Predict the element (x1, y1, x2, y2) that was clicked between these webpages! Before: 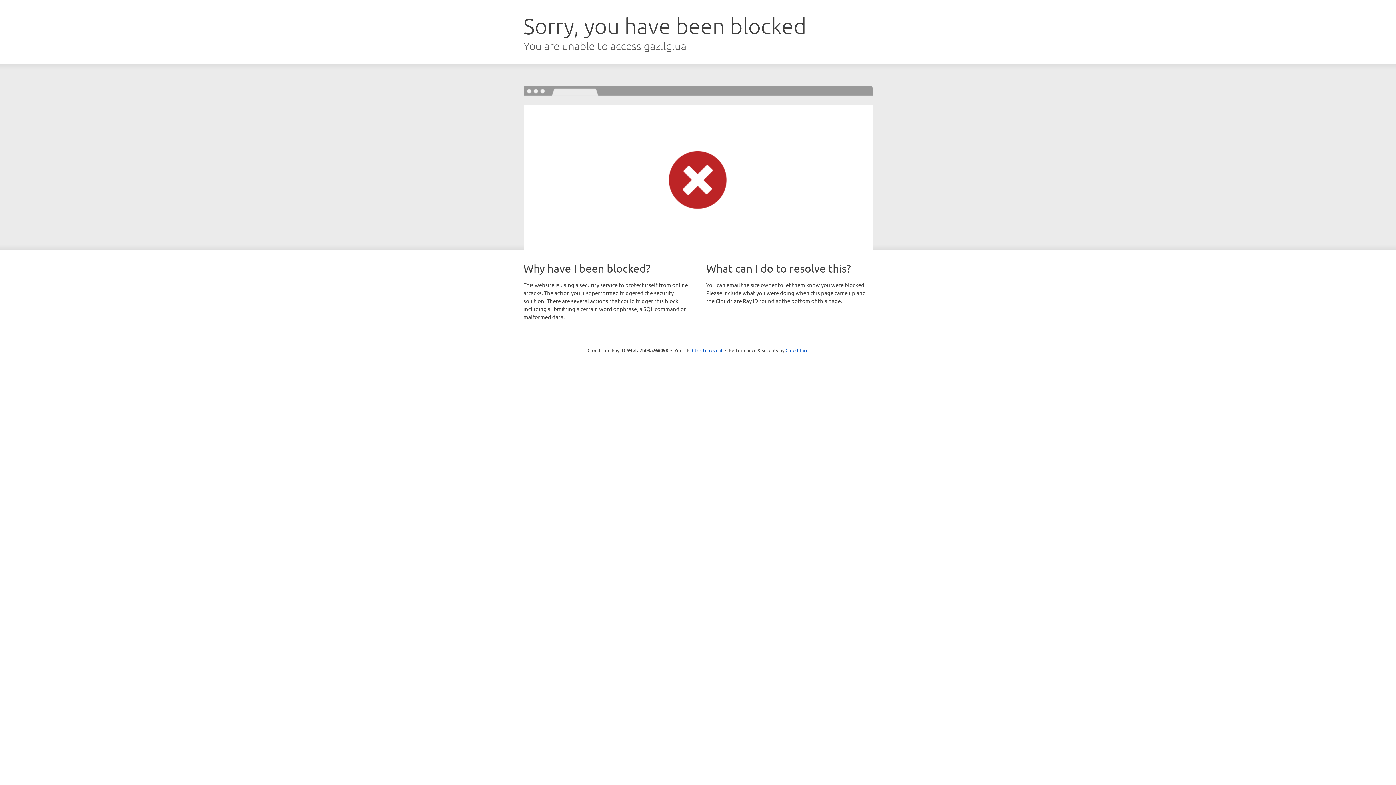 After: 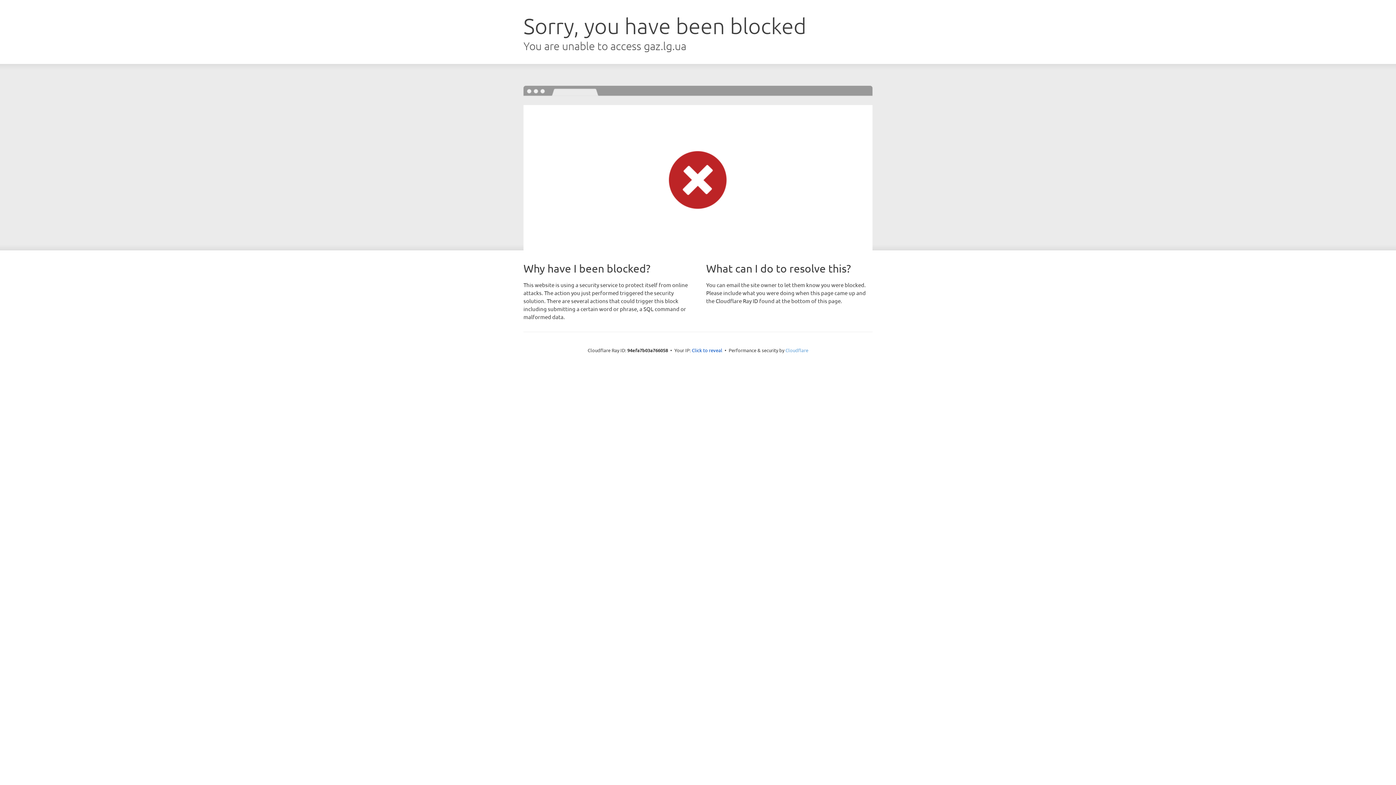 Action: bbox: (785, 347, 808, 353) label: Cloudflare